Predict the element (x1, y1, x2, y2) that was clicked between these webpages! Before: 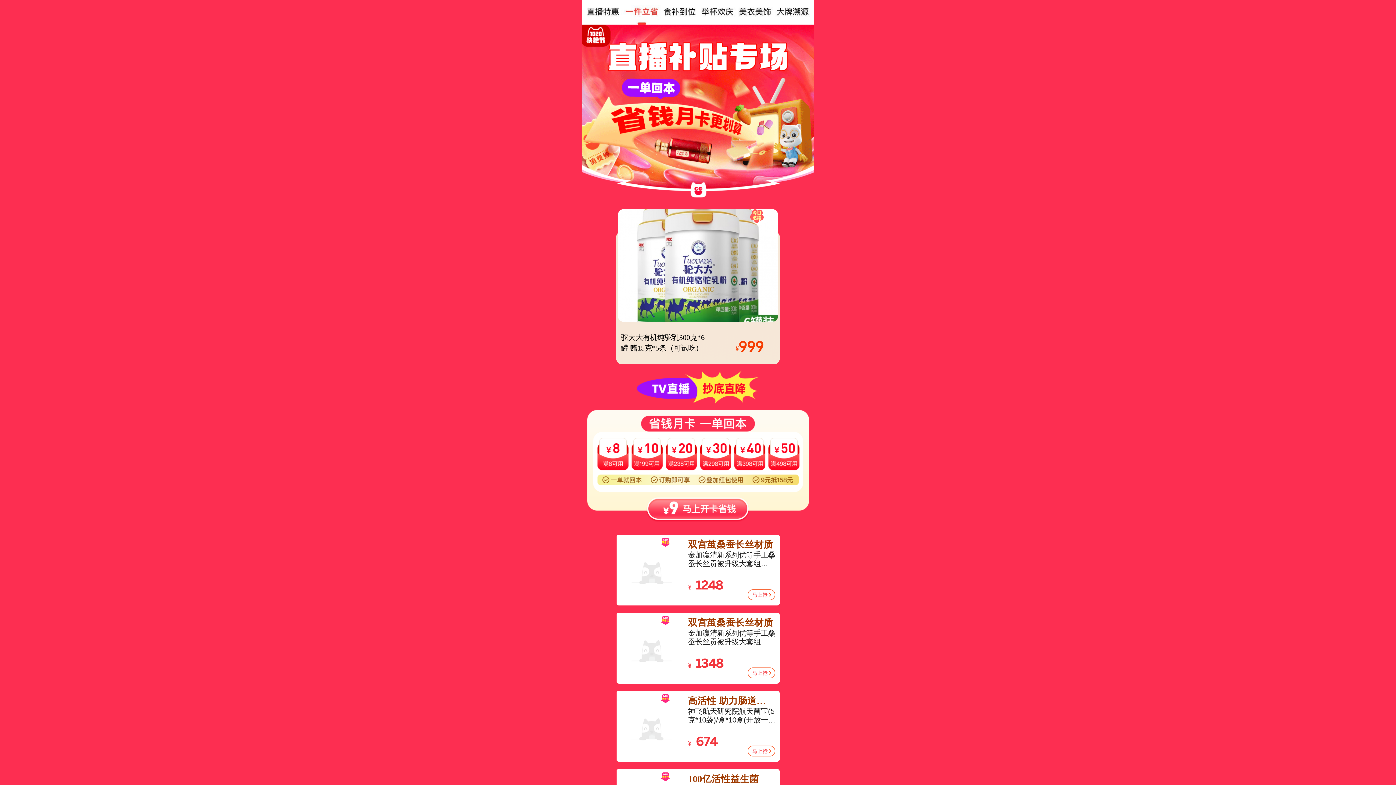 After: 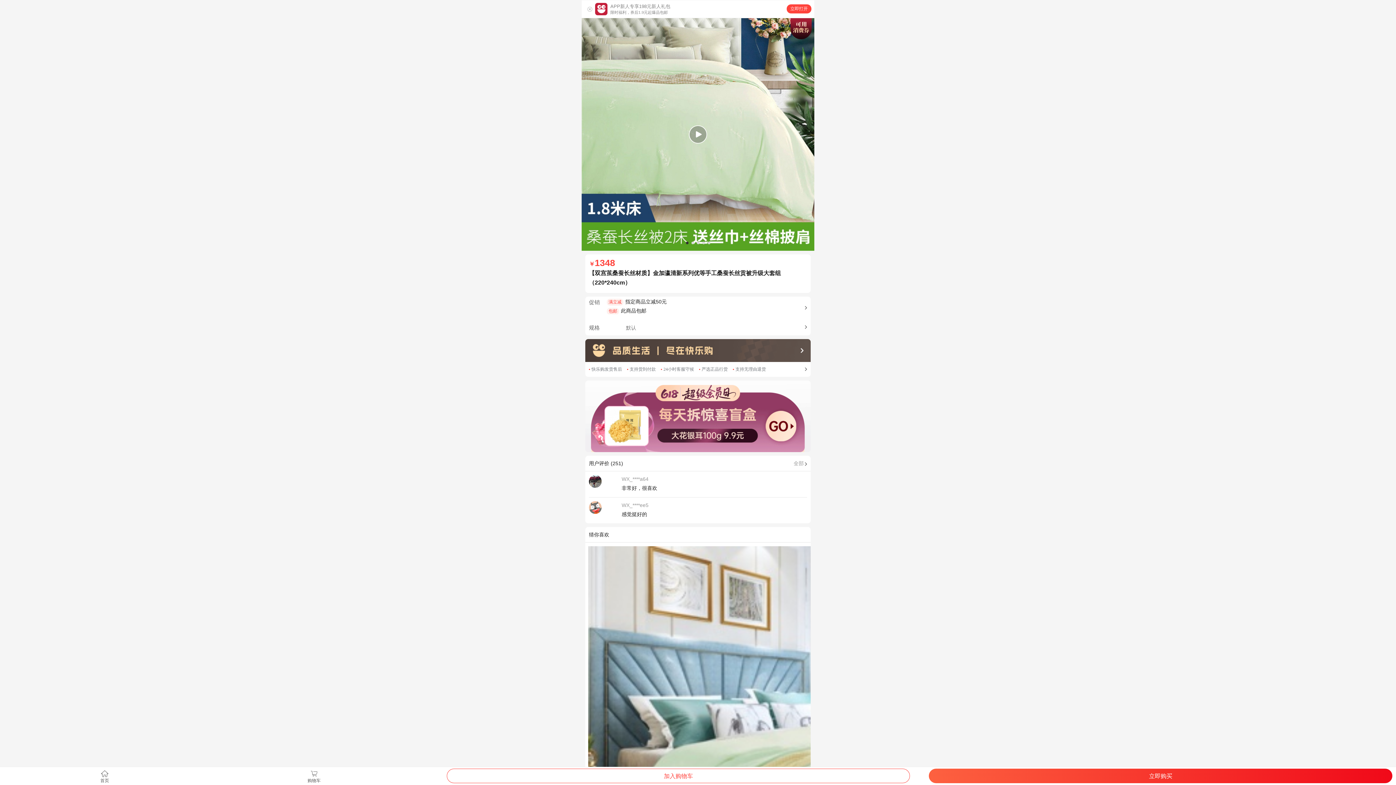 Action: bbox: (747, 667, 775, 678)